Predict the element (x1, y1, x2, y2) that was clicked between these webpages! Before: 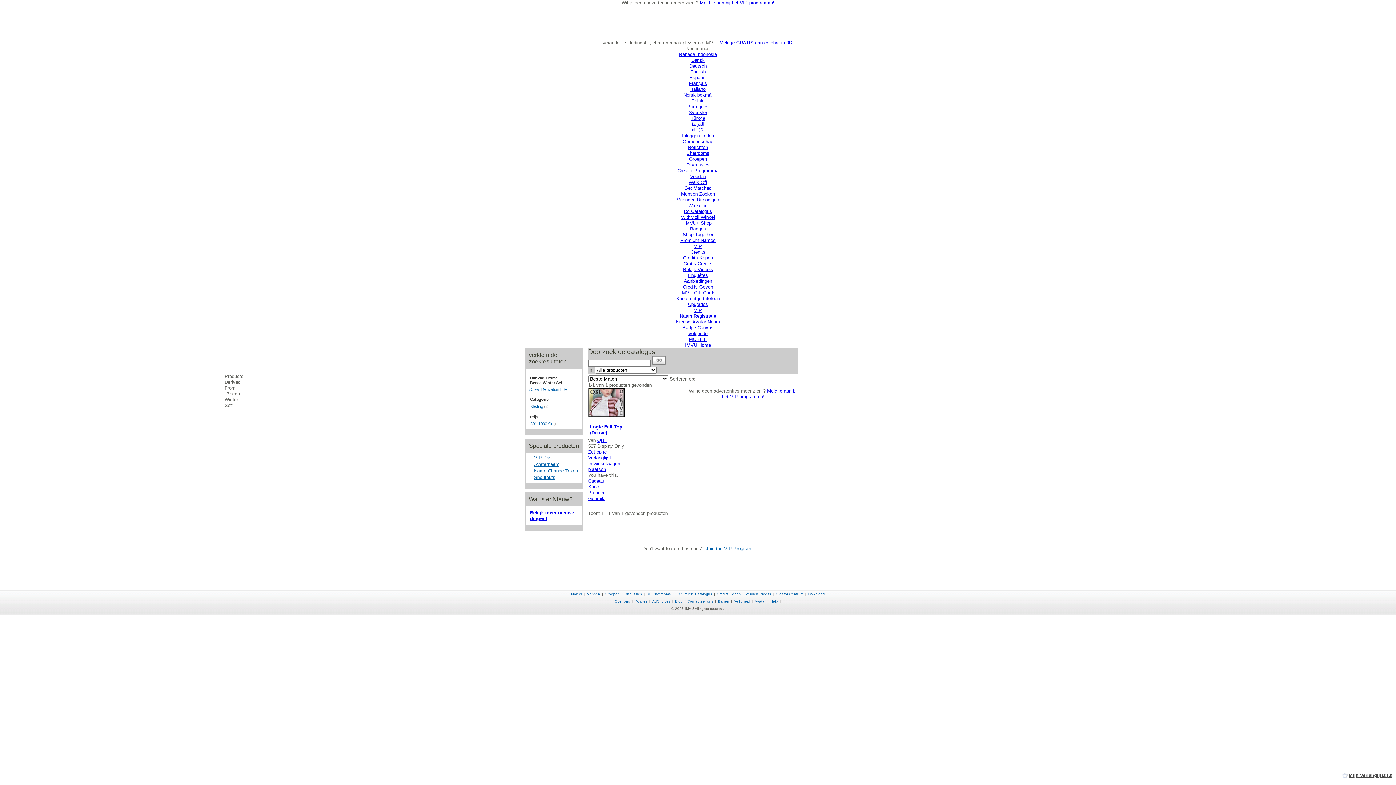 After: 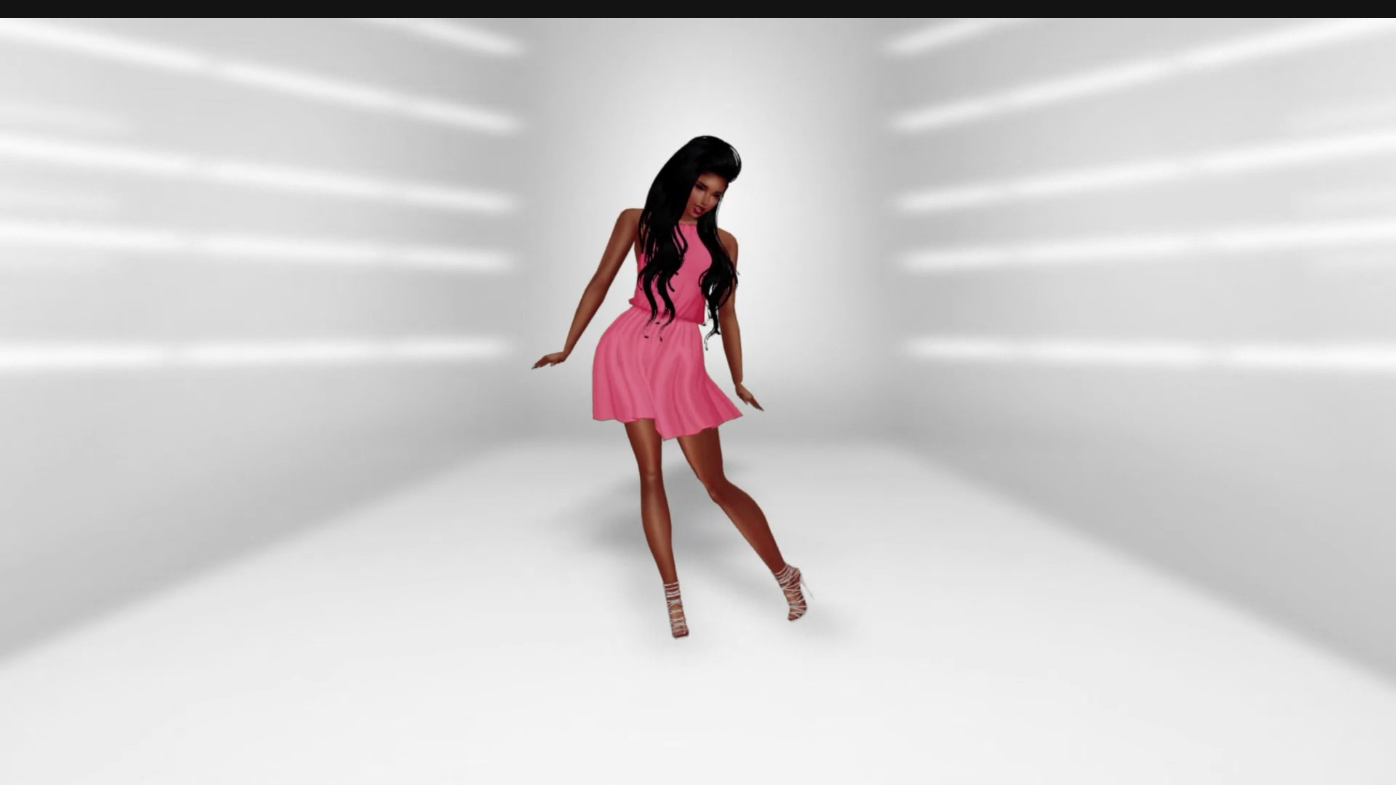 Action: label: Zet op je Verlanglijst bbox: (588, 449, 611, 460)